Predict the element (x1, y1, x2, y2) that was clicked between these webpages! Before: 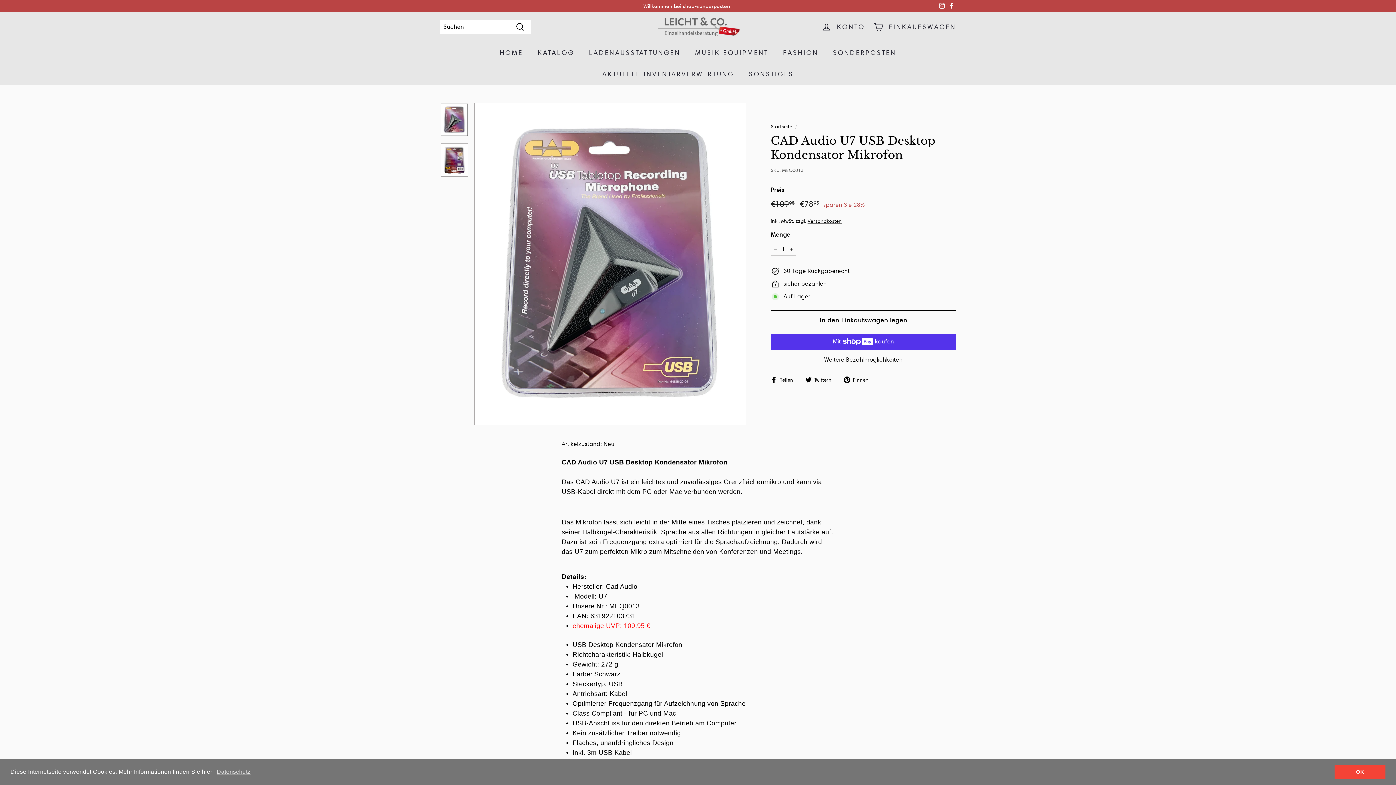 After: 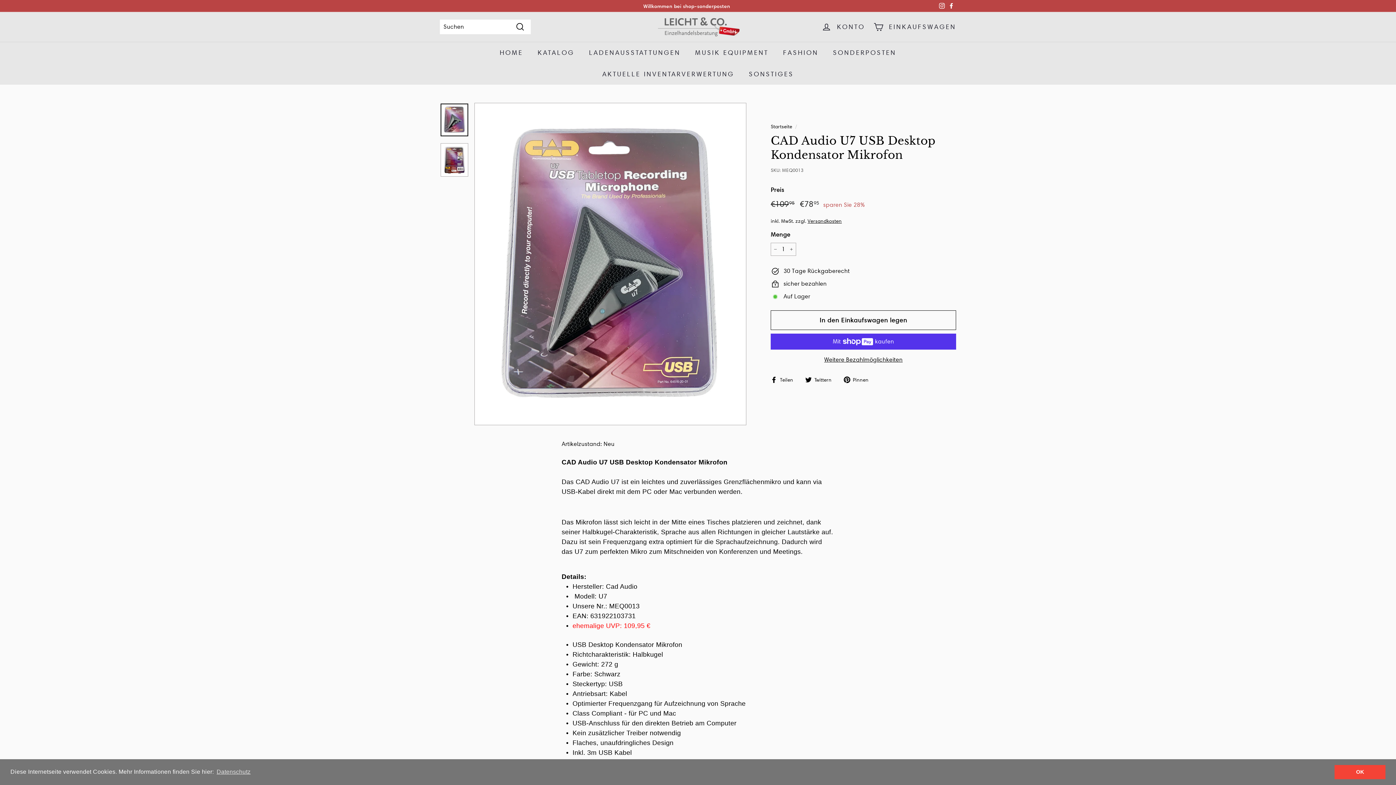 Action: bbox: (843, 375, 874, 383) label:  Pinnen
Auf Pinterest pinnen